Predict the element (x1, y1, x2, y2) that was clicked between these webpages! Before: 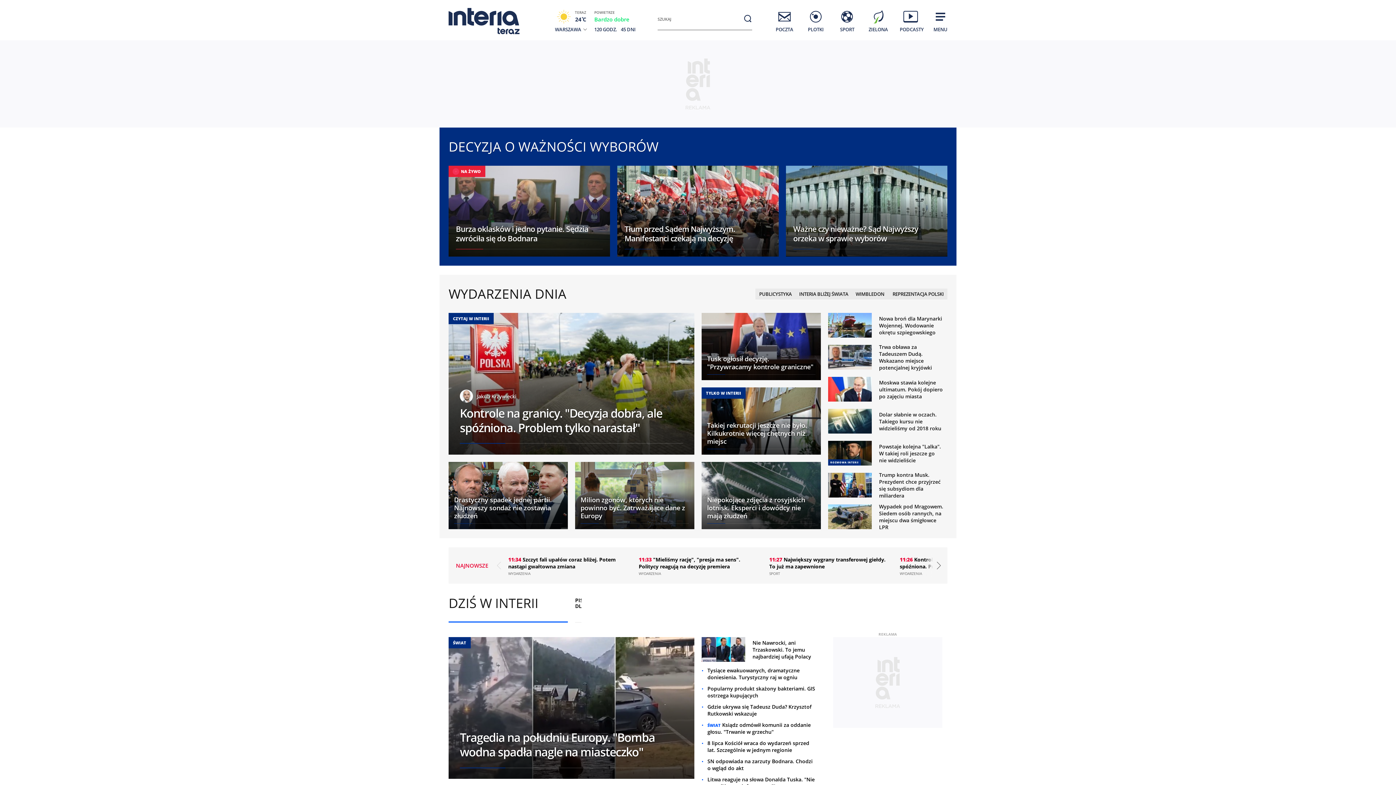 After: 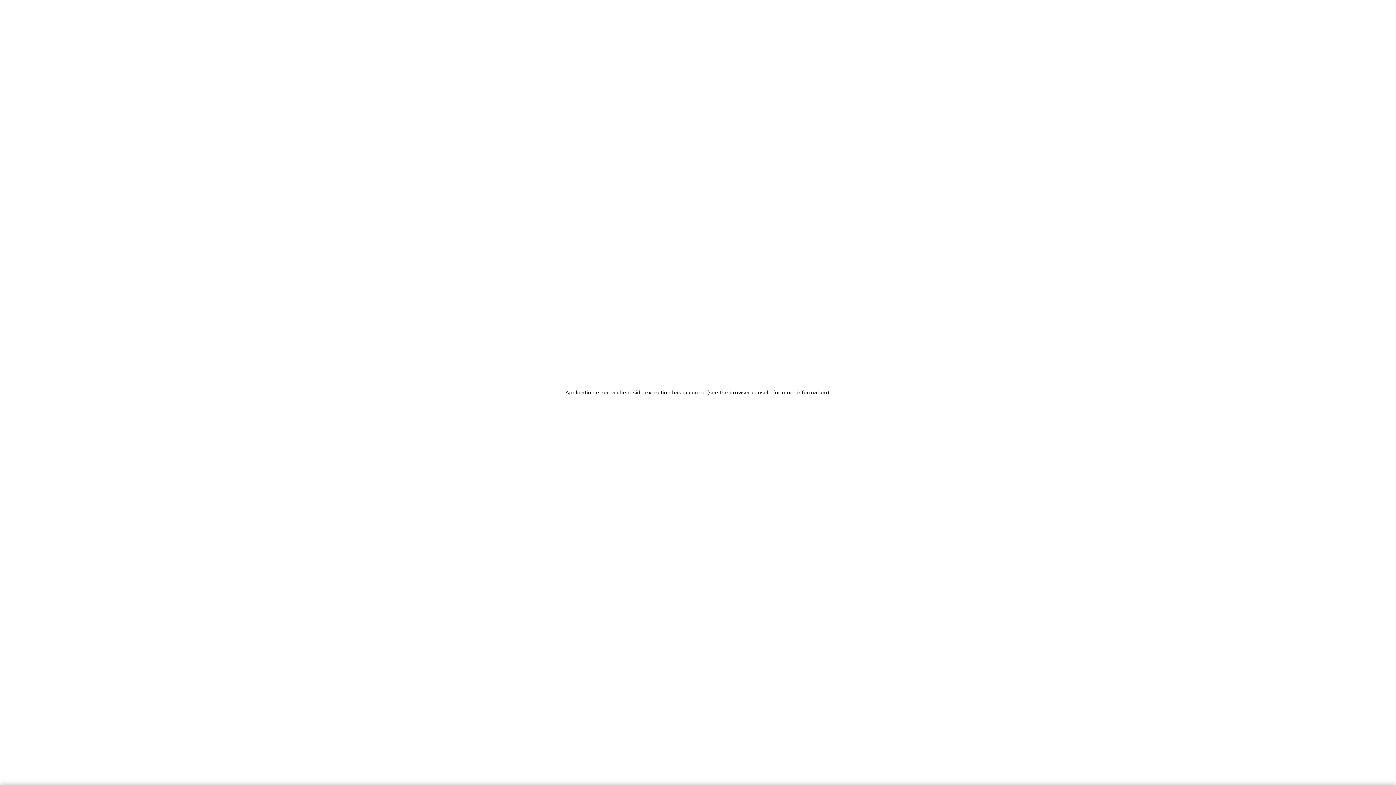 Action: bbox: (448, 313, 694, 454)